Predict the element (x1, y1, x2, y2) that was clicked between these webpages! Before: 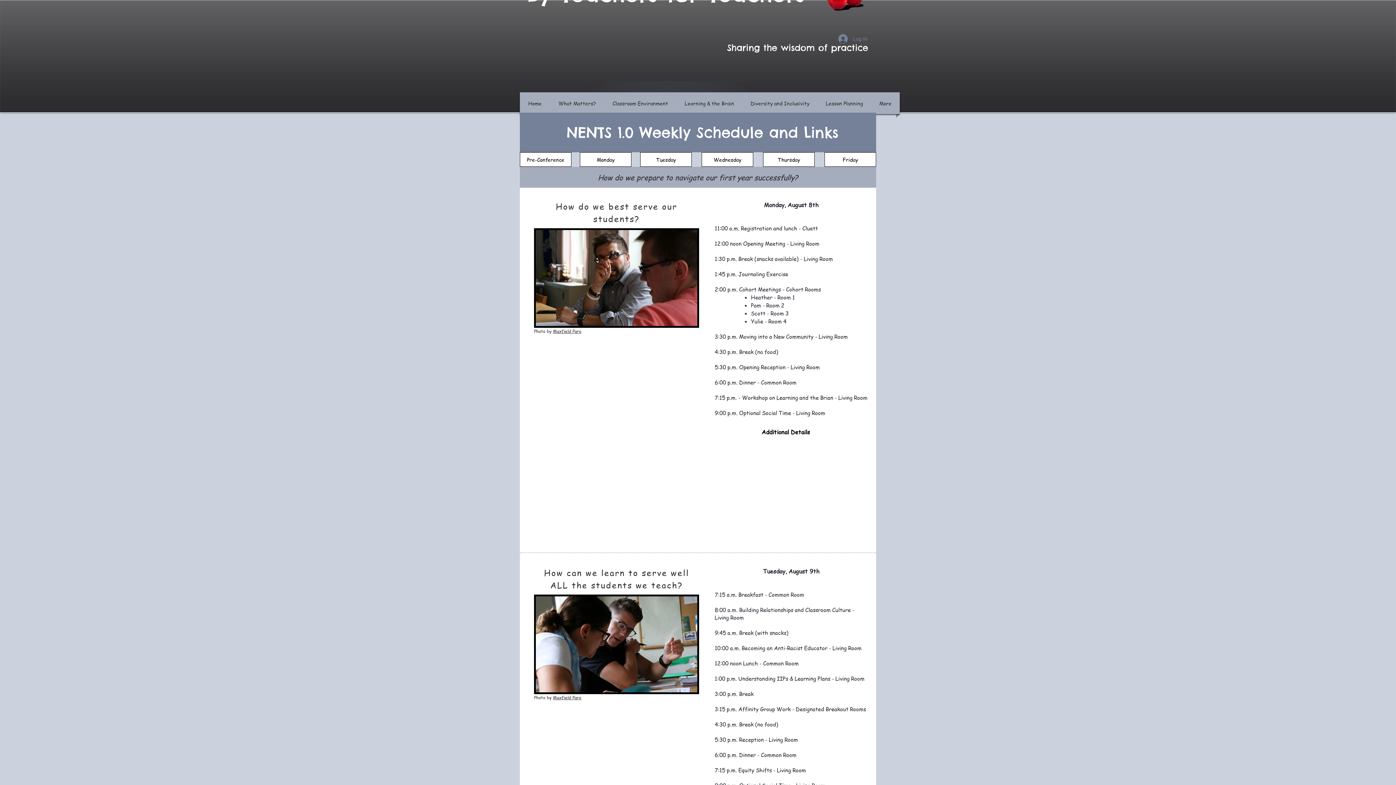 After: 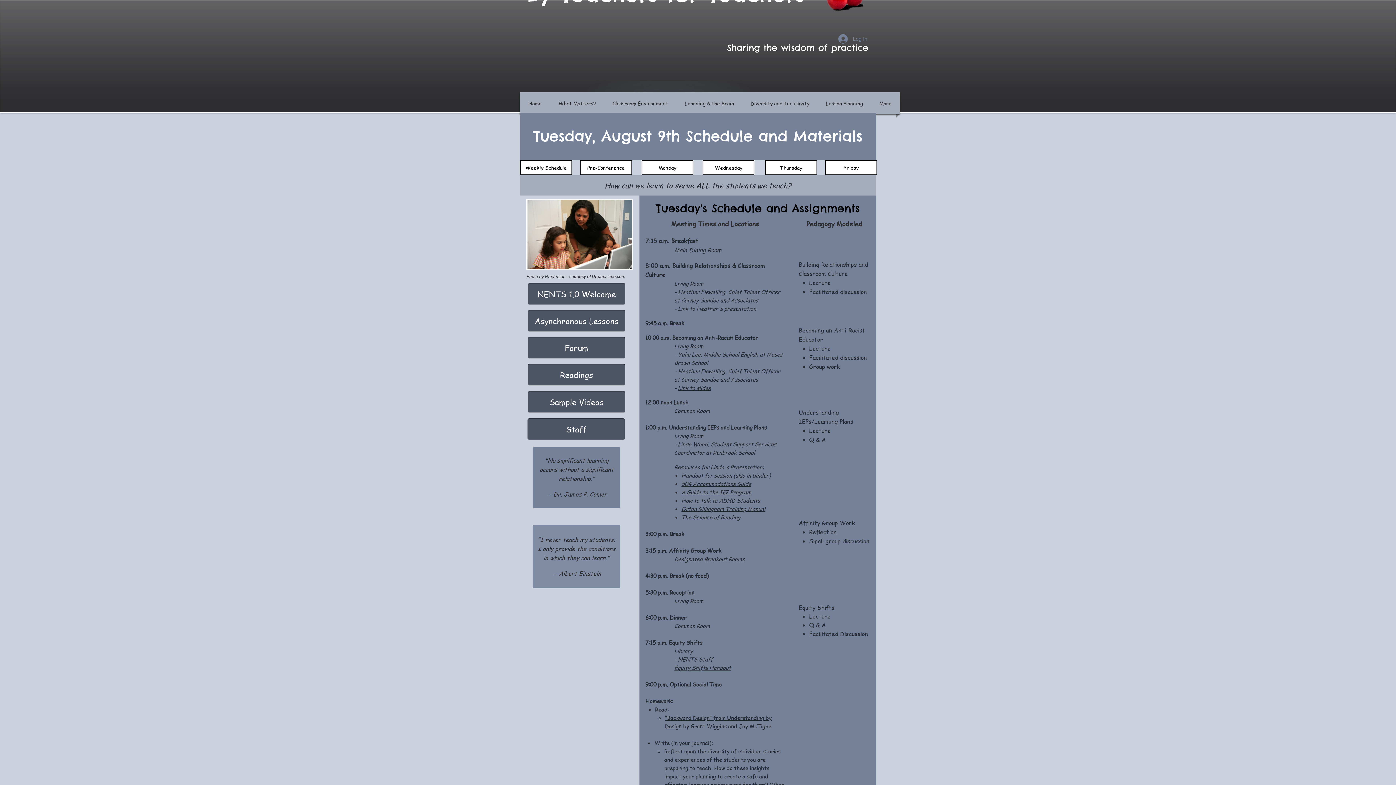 Action: bbox: (640, 152, 692, 166) label: Tuesday